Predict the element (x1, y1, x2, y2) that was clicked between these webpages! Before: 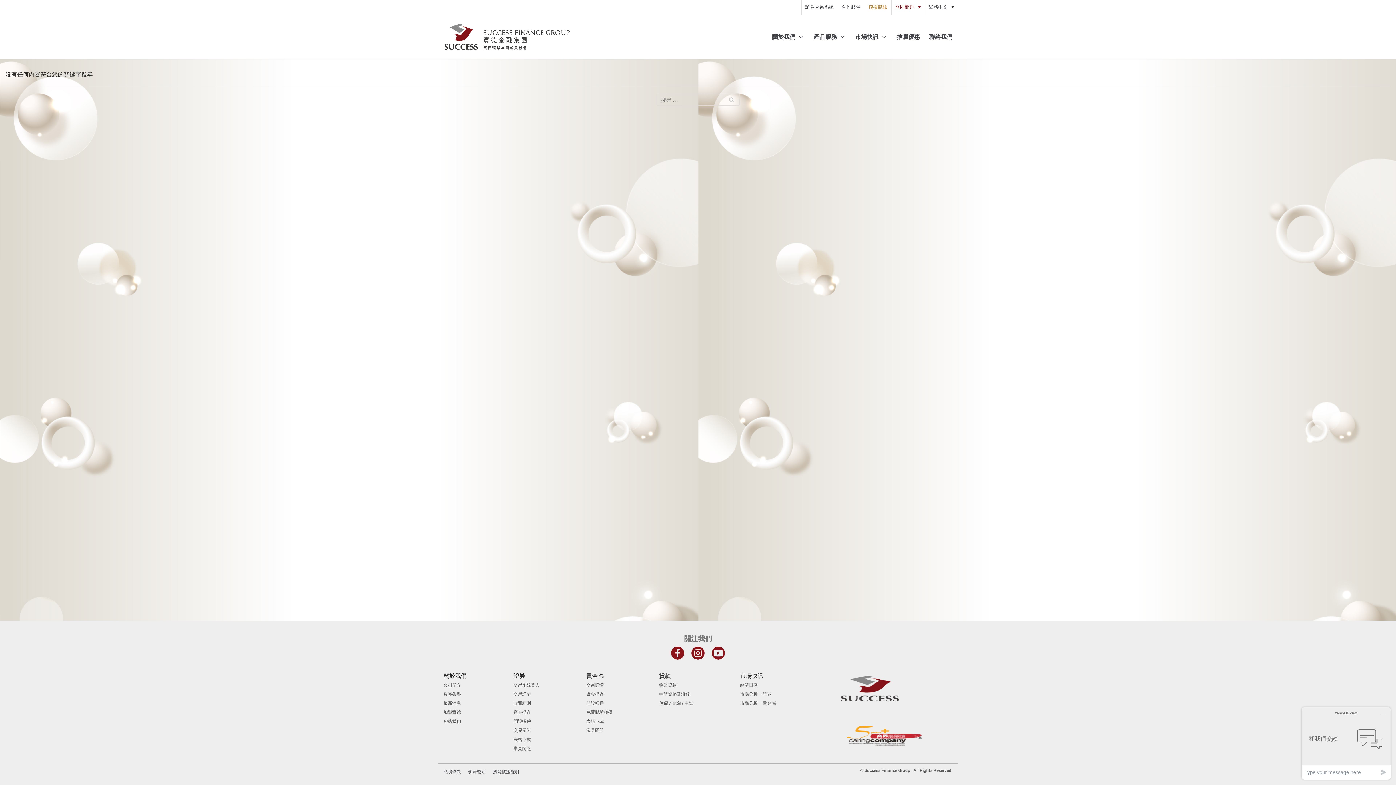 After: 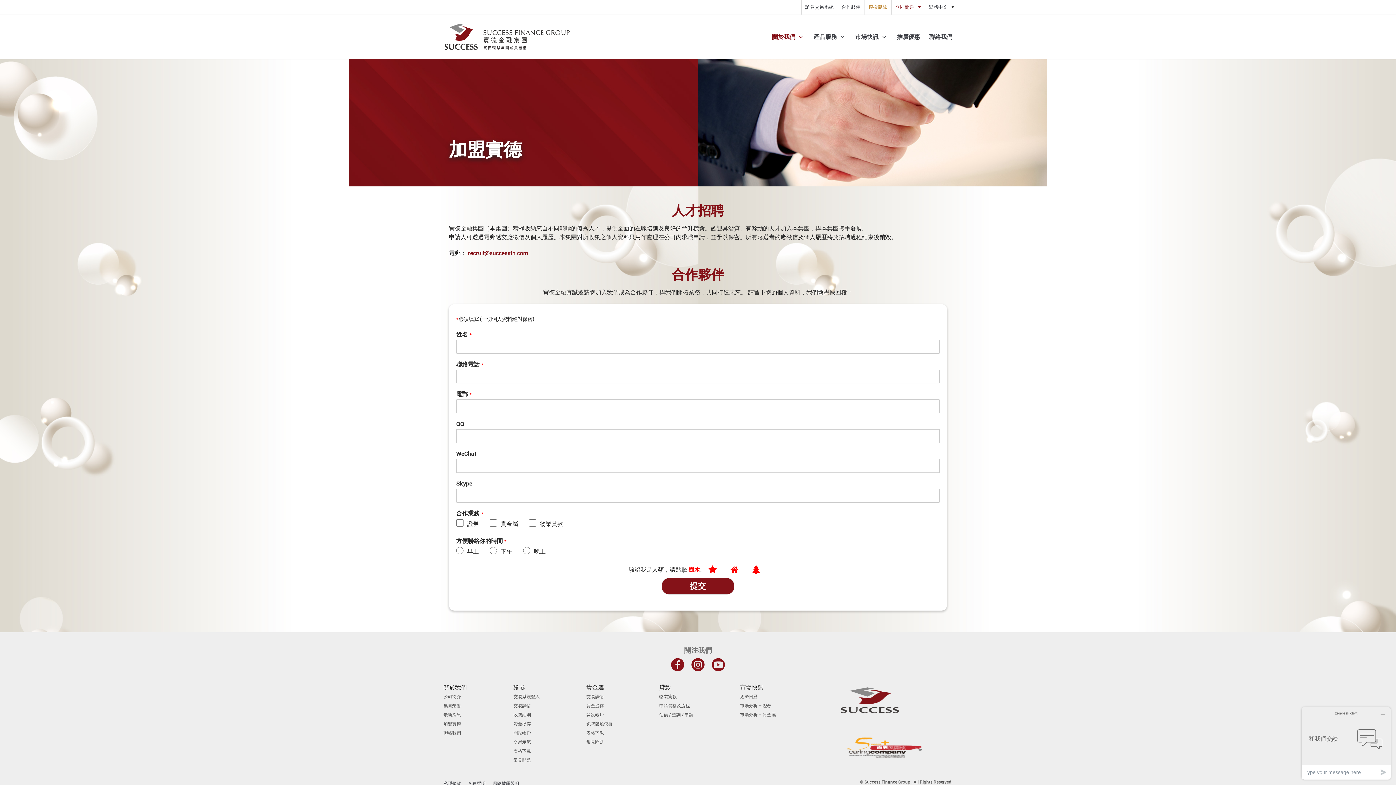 Action: bbox: (443, 710, 461, 715) label: 加盟實德